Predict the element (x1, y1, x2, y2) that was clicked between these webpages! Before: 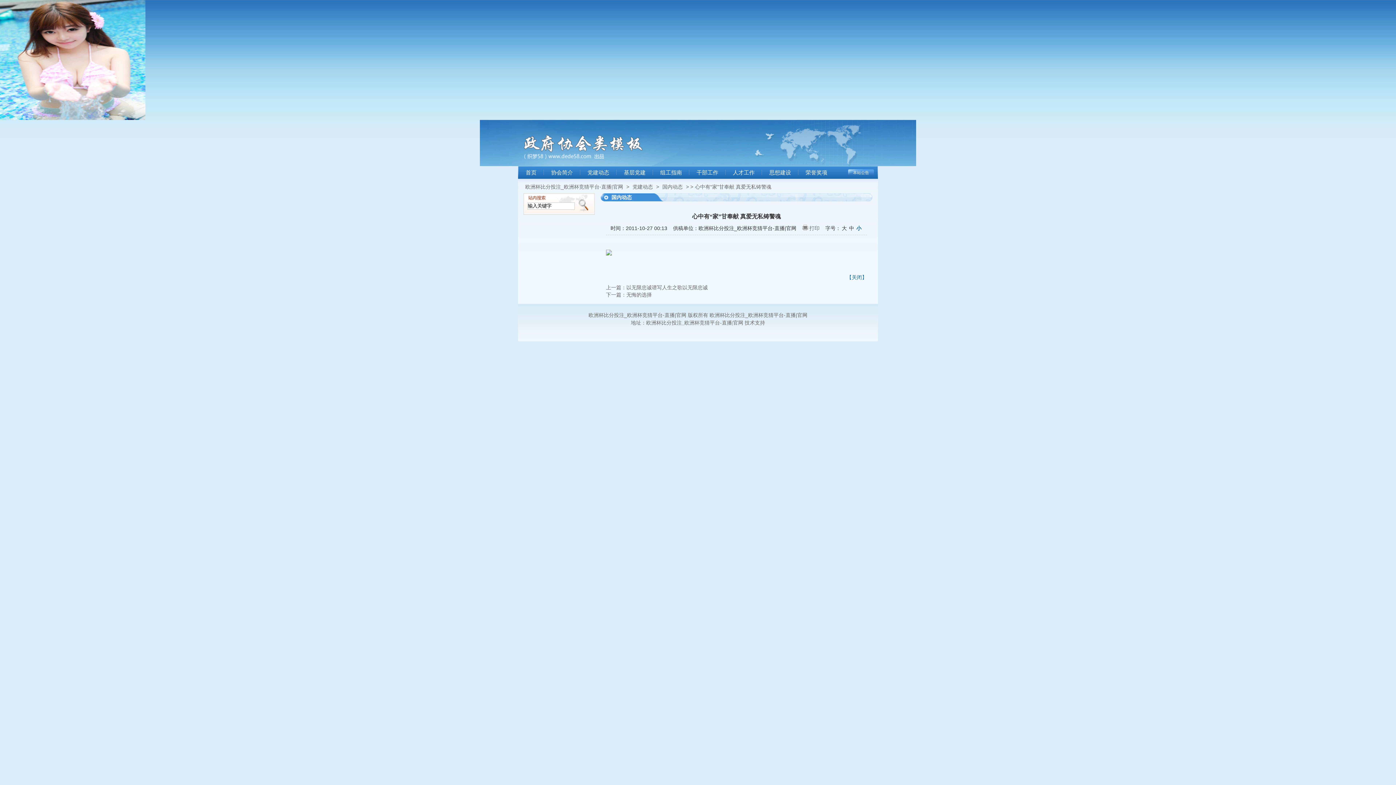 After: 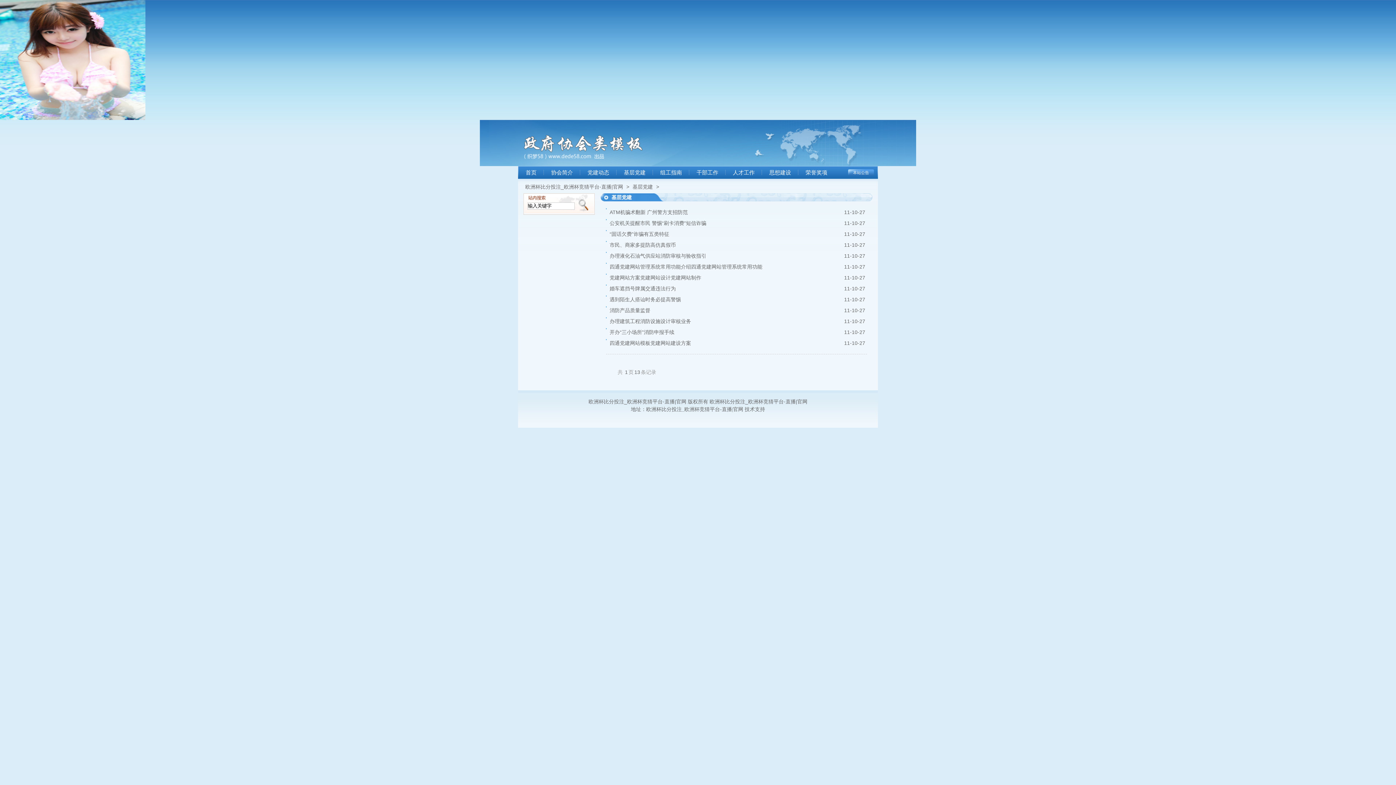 Action: label: 基层党建 bbox: (616, 169, 653, 175)